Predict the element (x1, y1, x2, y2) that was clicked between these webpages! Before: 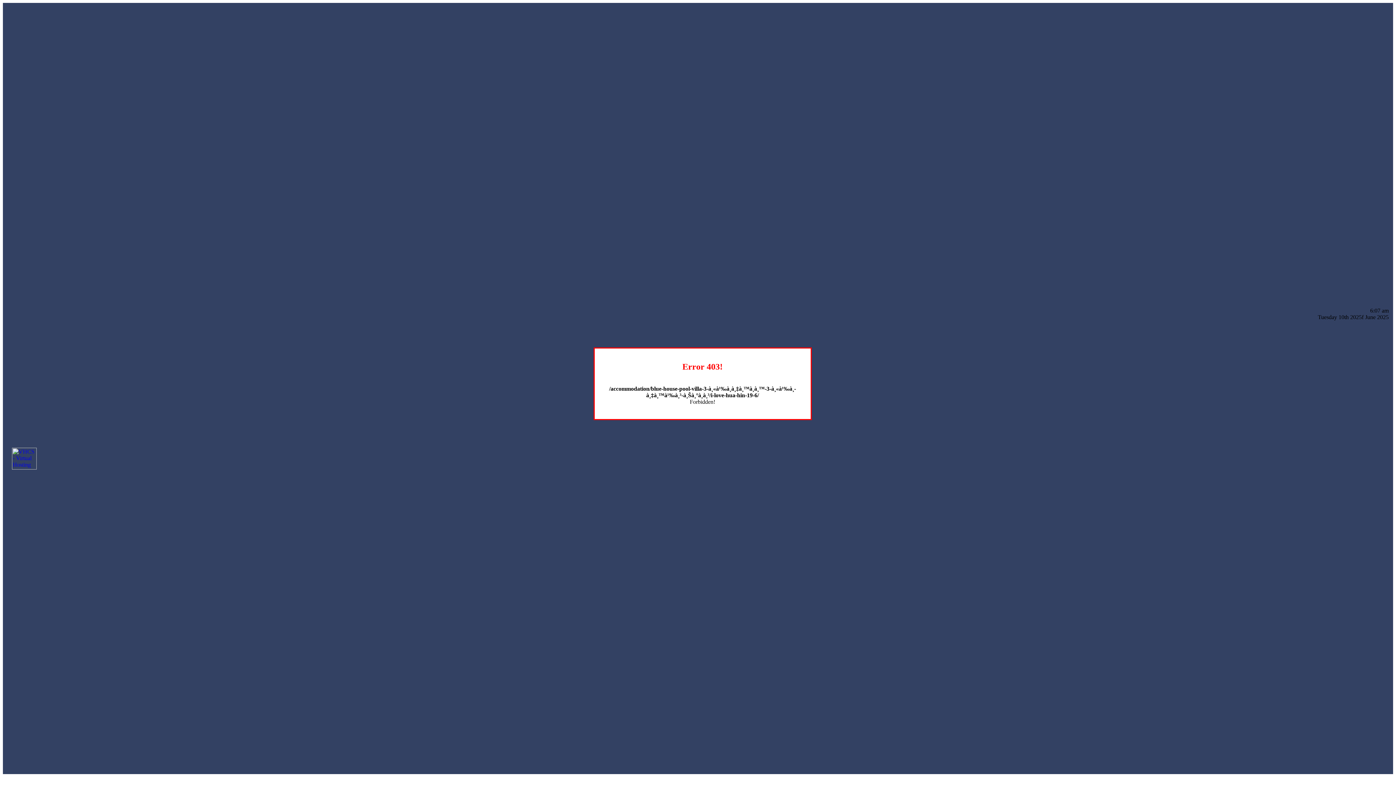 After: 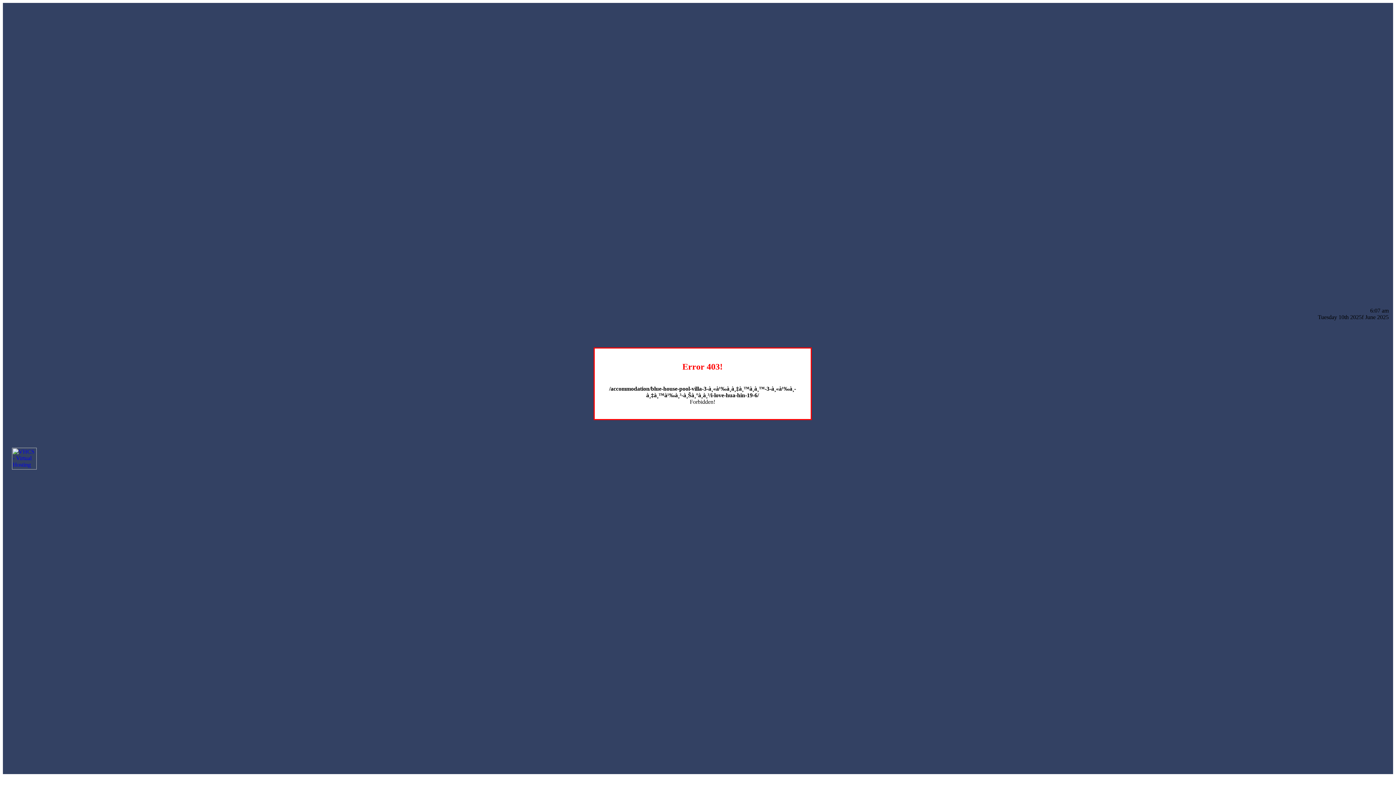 Action: bbox: (12, 464, 36, 470)